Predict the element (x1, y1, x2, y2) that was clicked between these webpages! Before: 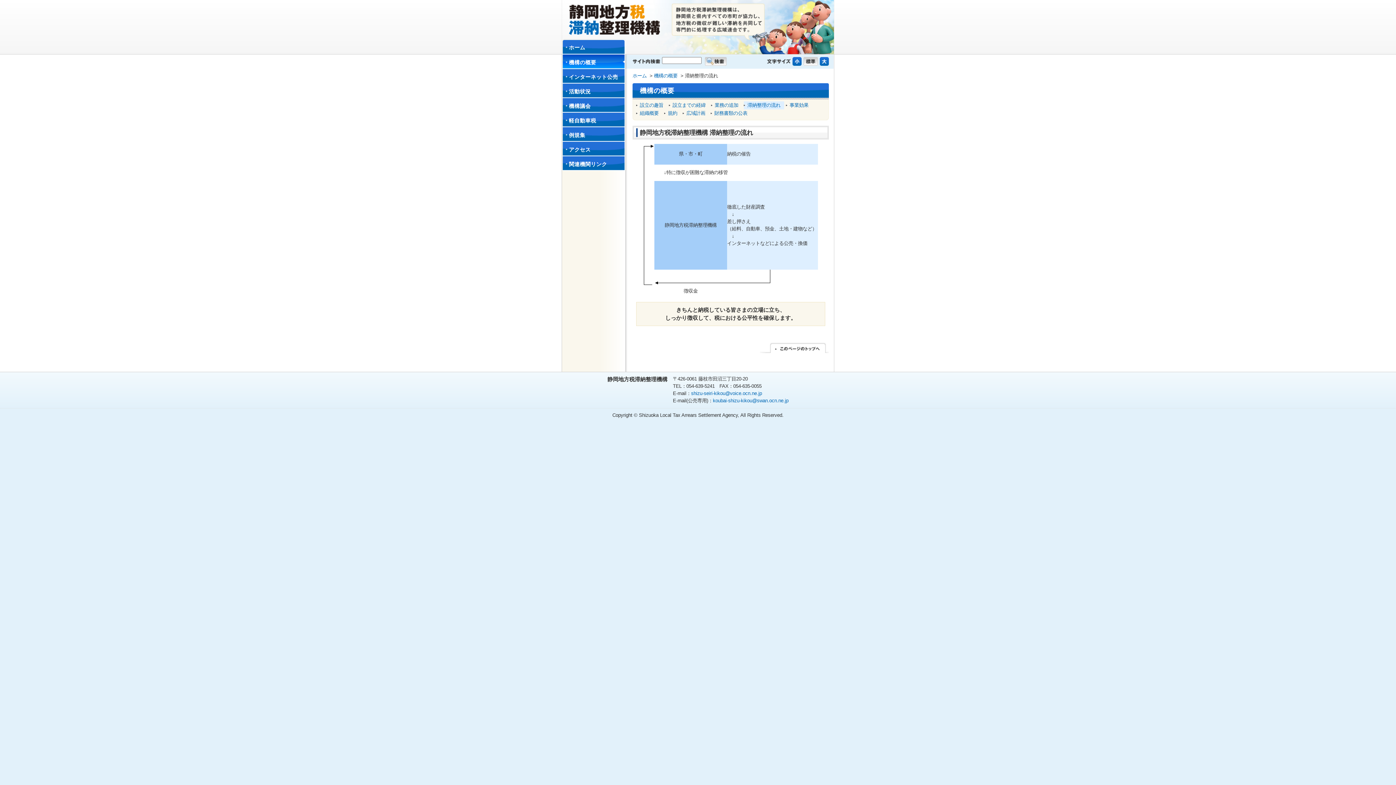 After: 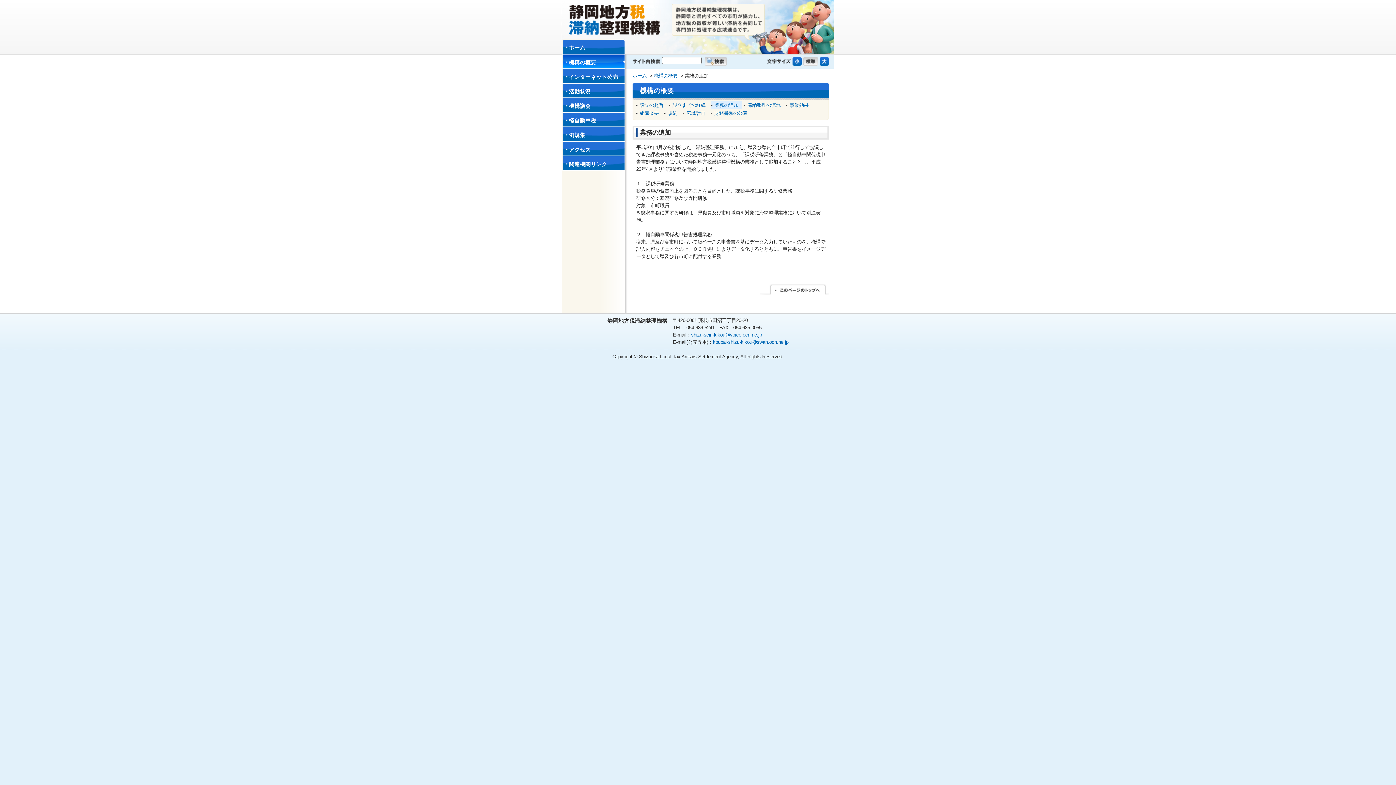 Action: label: 業務の追加 bbox: (714, 102, 738, 108)